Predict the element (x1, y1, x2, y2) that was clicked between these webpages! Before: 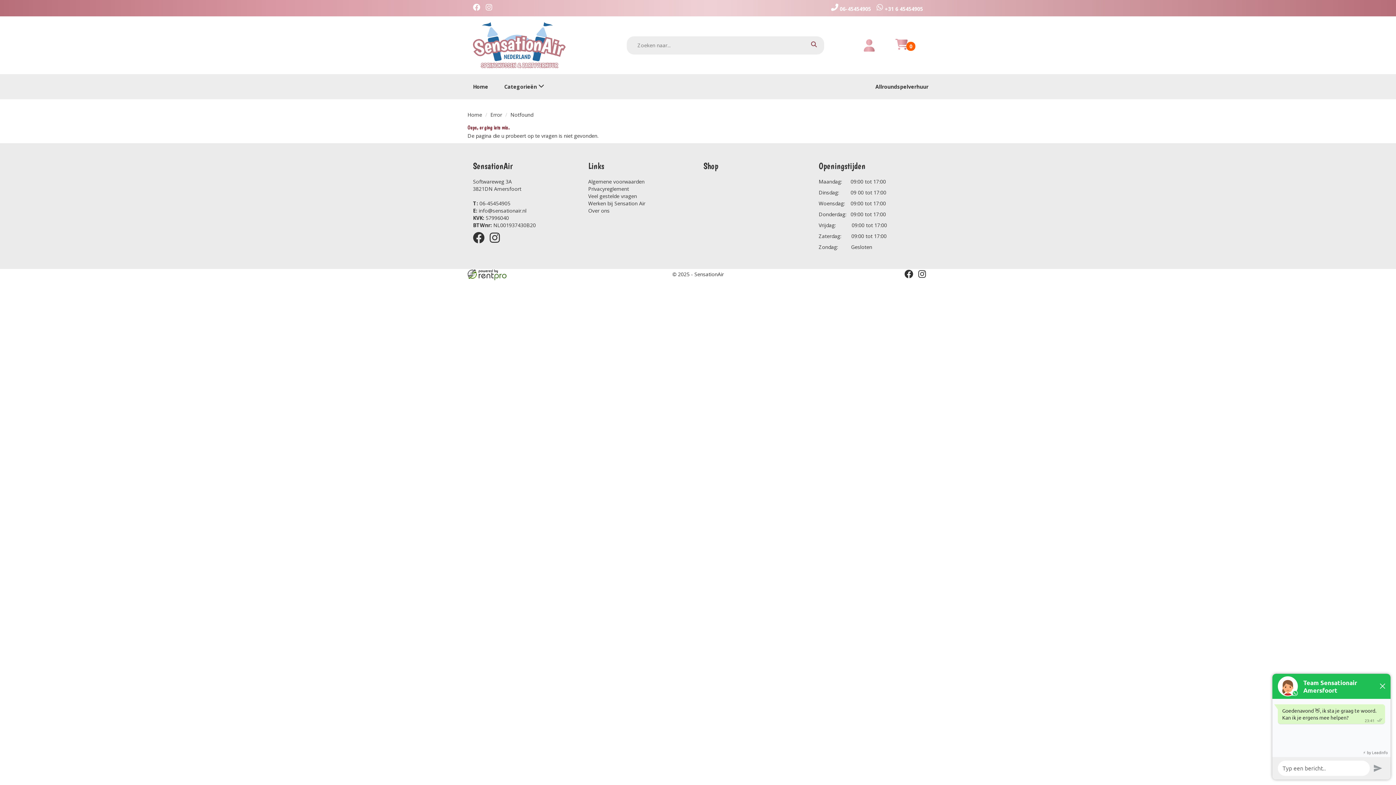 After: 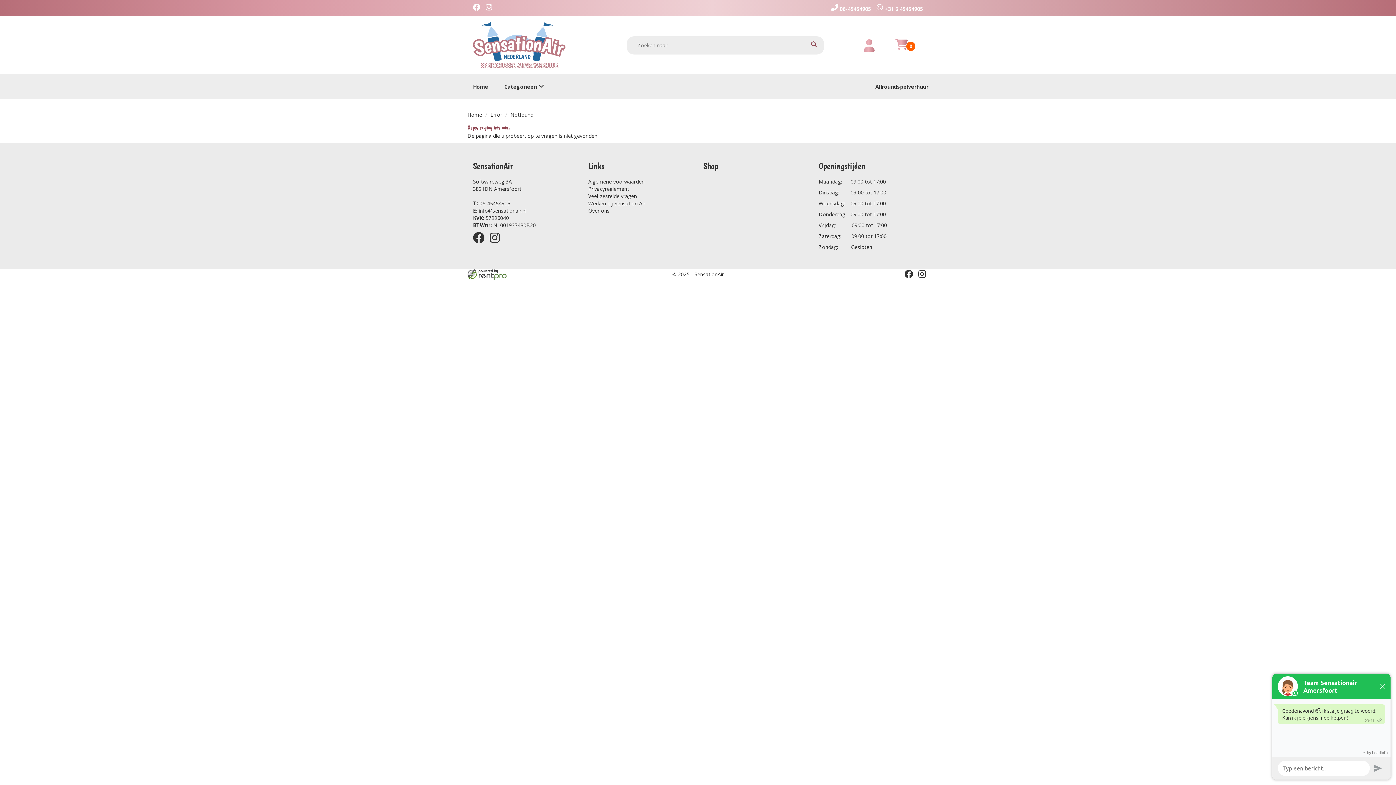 Action: label: facebook bbox: (473, 241, 489, 248)